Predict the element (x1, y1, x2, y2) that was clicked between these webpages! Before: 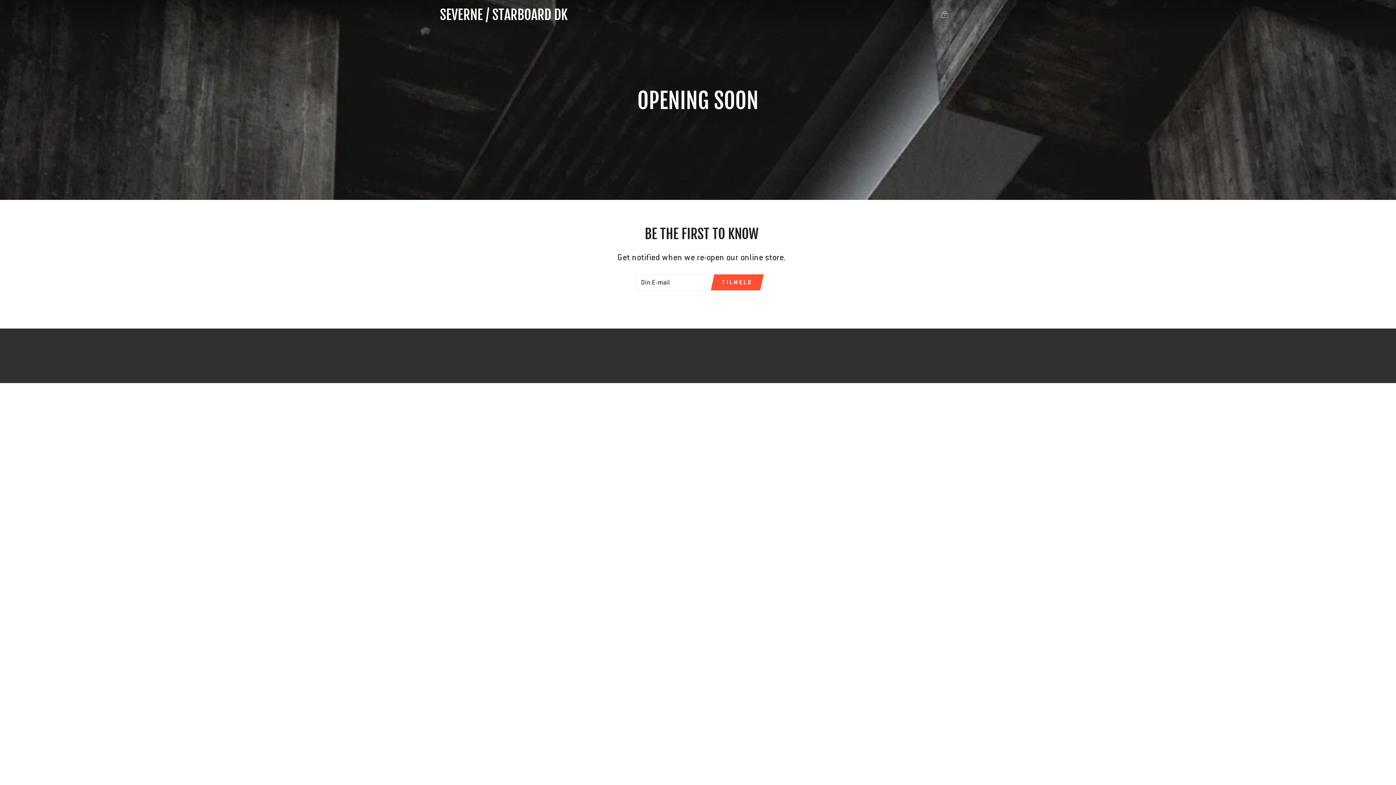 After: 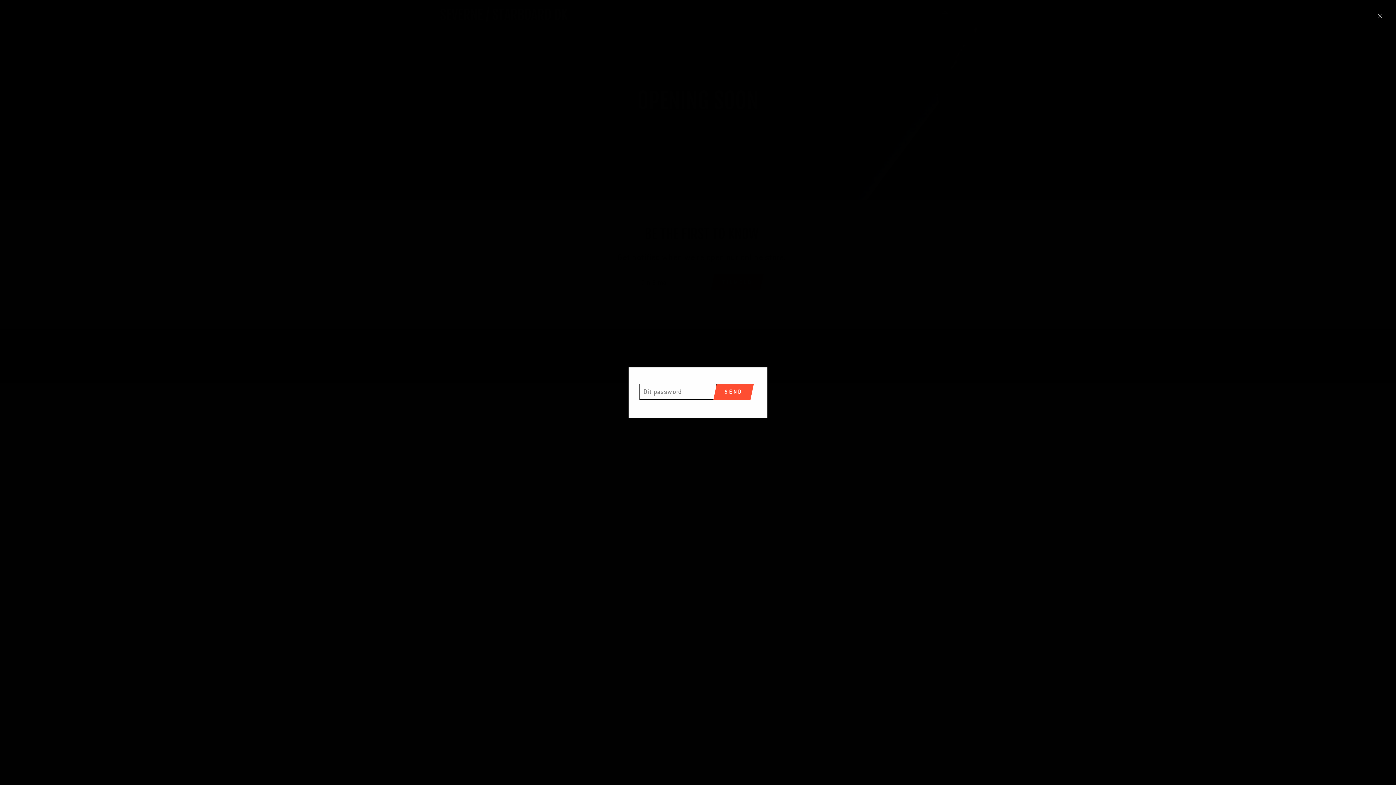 Action: bbox: (935, 7, 956, 22)